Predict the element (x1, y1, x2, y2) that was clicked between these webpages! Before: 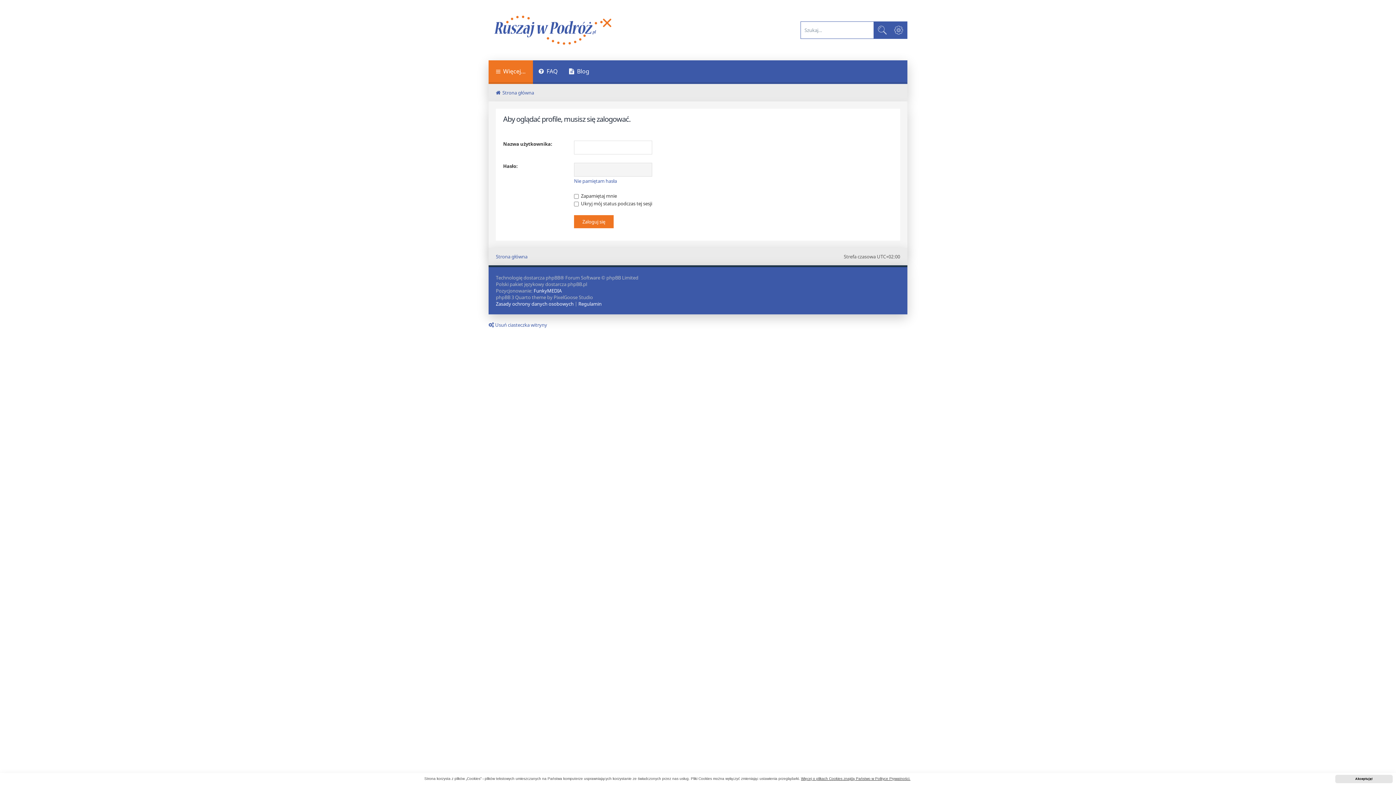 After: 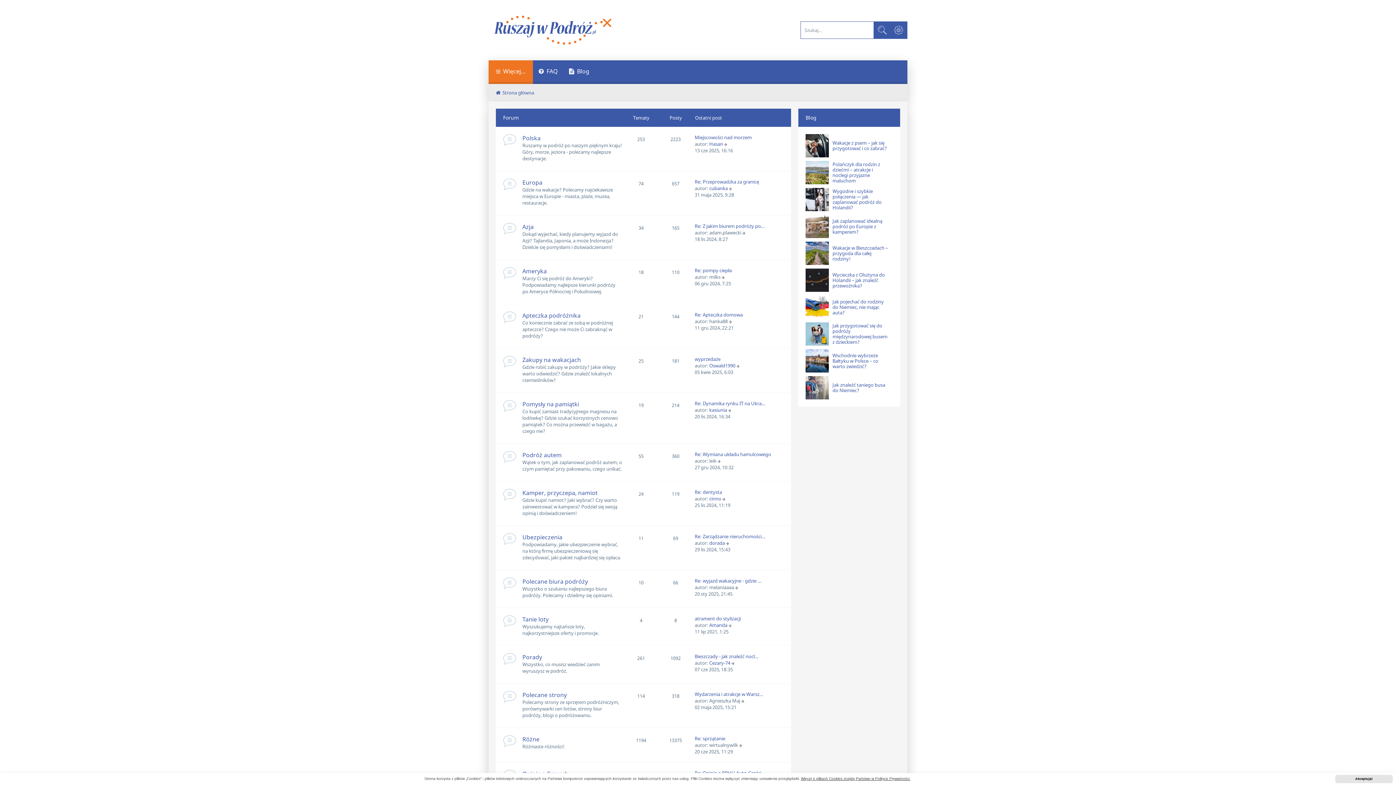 Action: bbox: (496, 253, 527, 260) label: Strona główna